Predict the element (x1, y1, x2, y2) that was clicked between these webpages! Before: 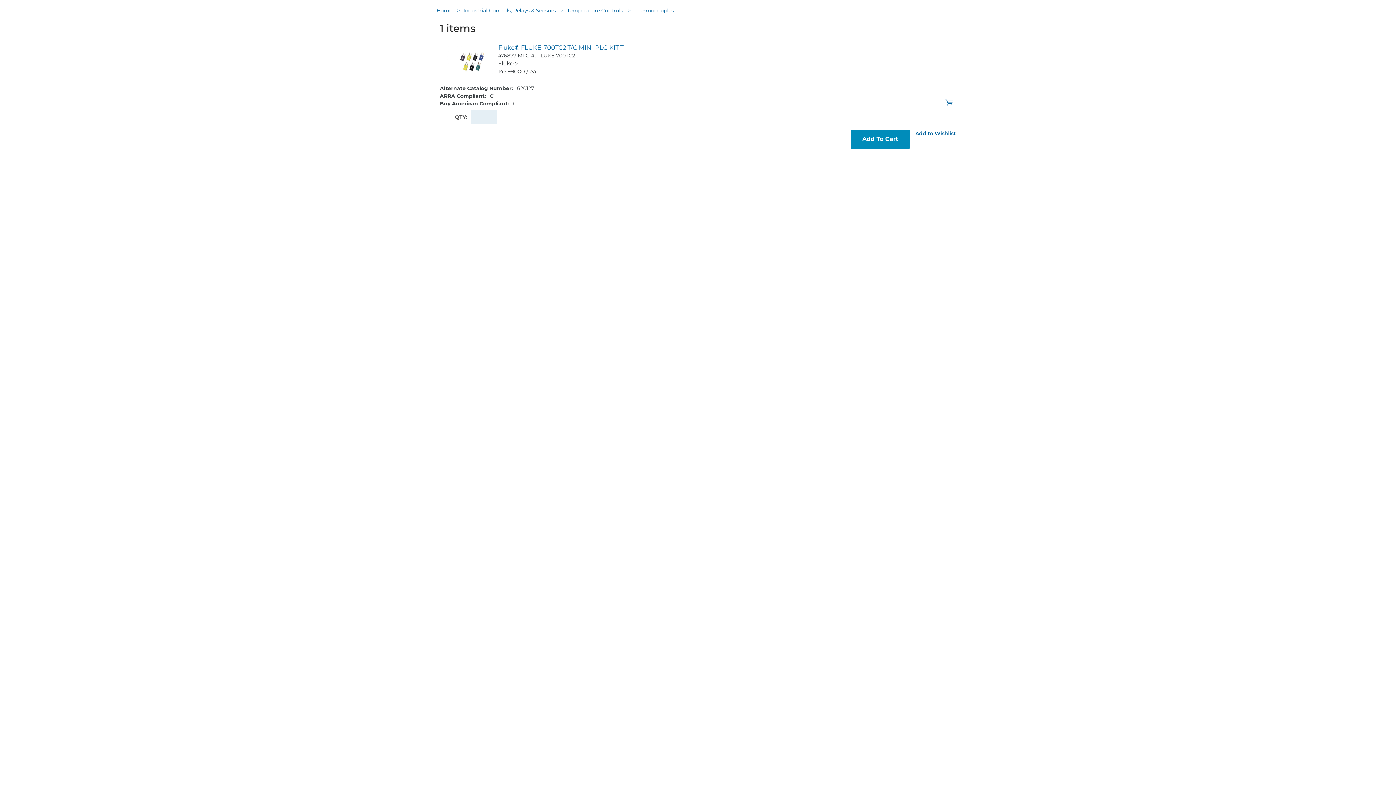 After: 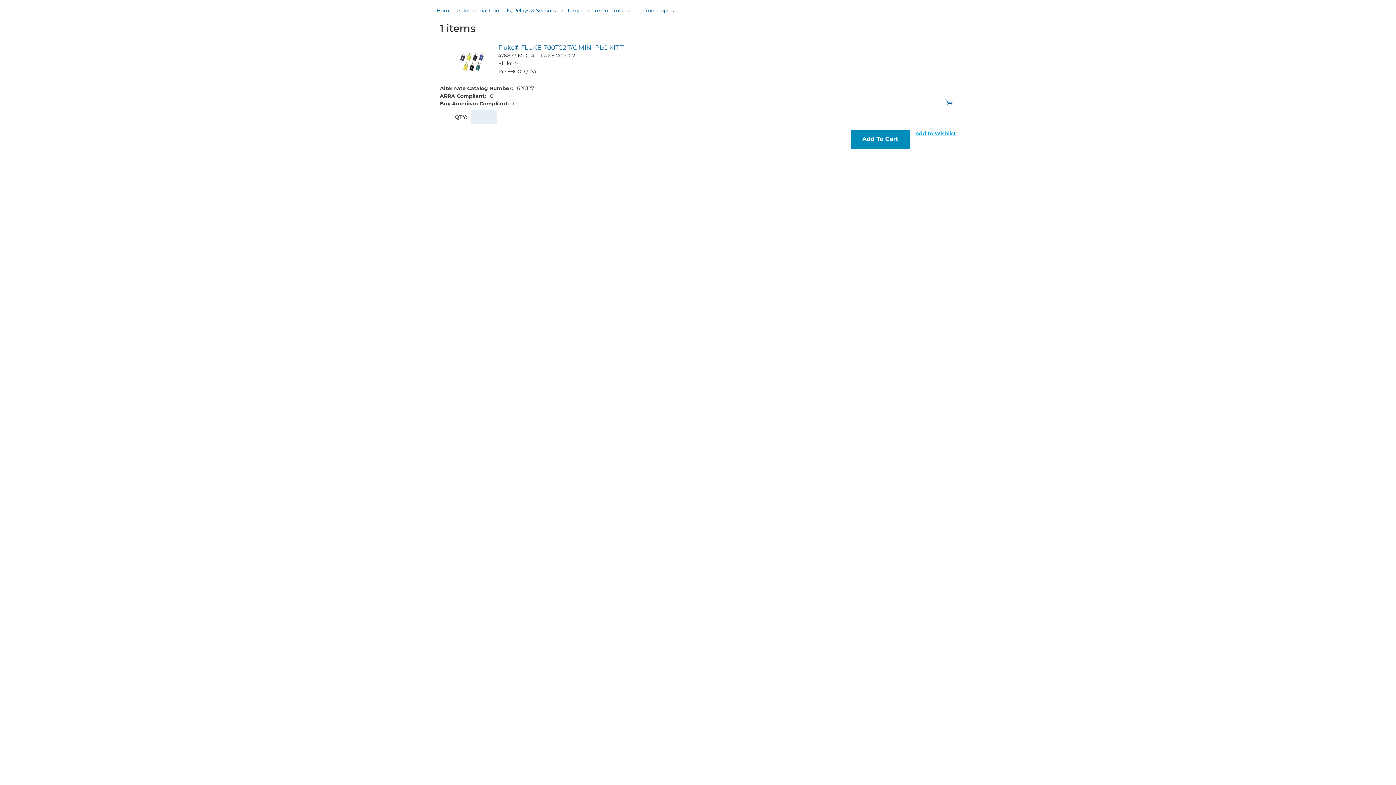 Action: label: Add to Wishlist bbox: (915, 129, 956, 137)